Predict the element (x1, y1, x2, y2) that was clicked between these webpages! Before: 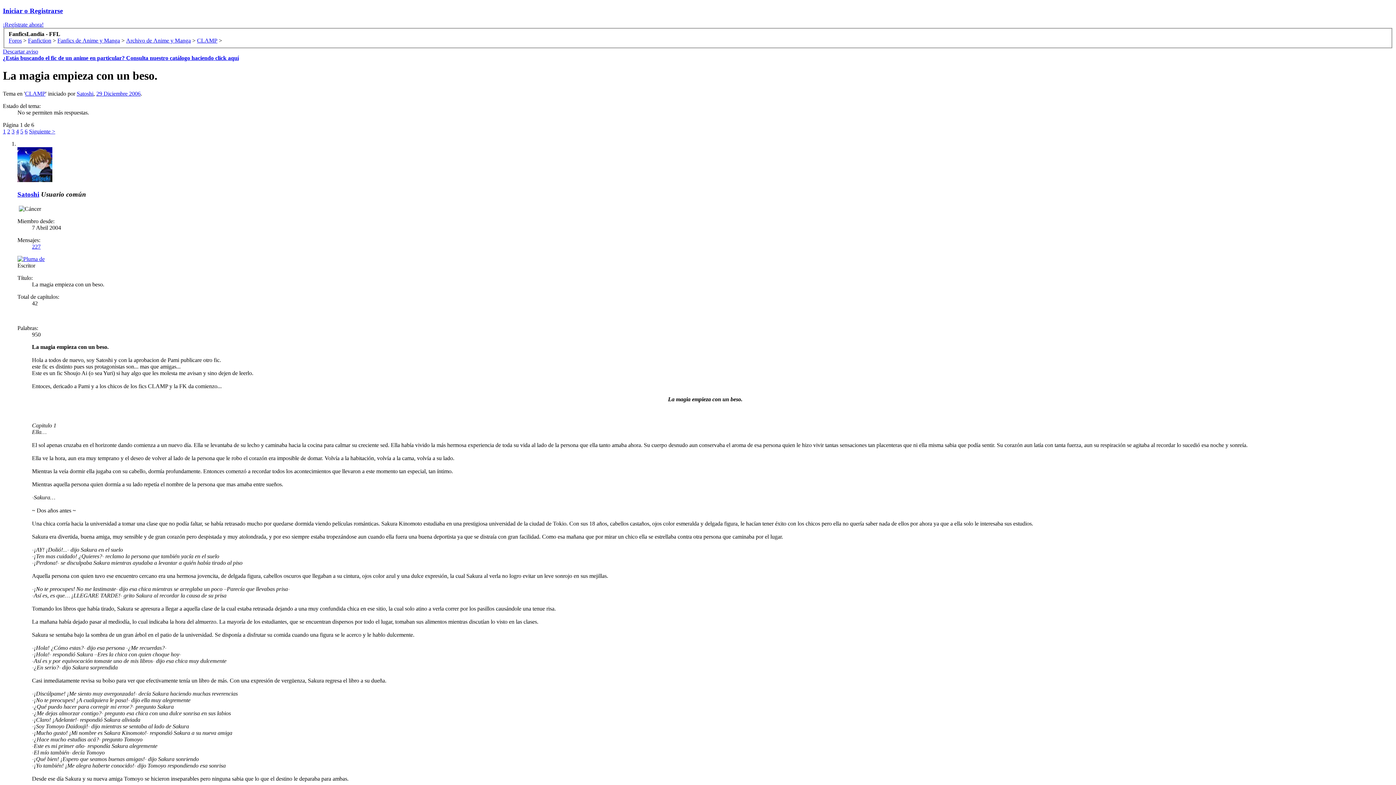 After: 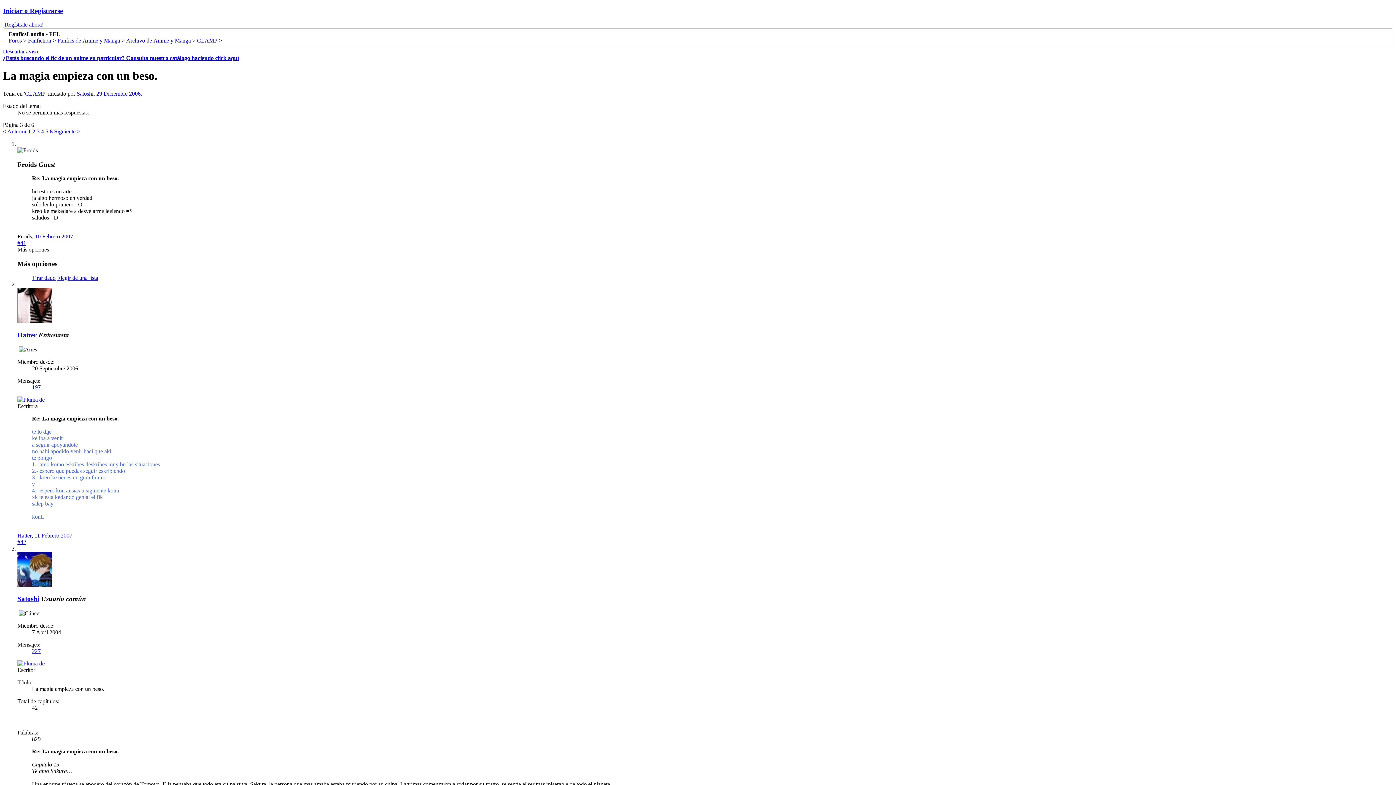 Action: bbox: (11, 128, 14, 134) label: 3